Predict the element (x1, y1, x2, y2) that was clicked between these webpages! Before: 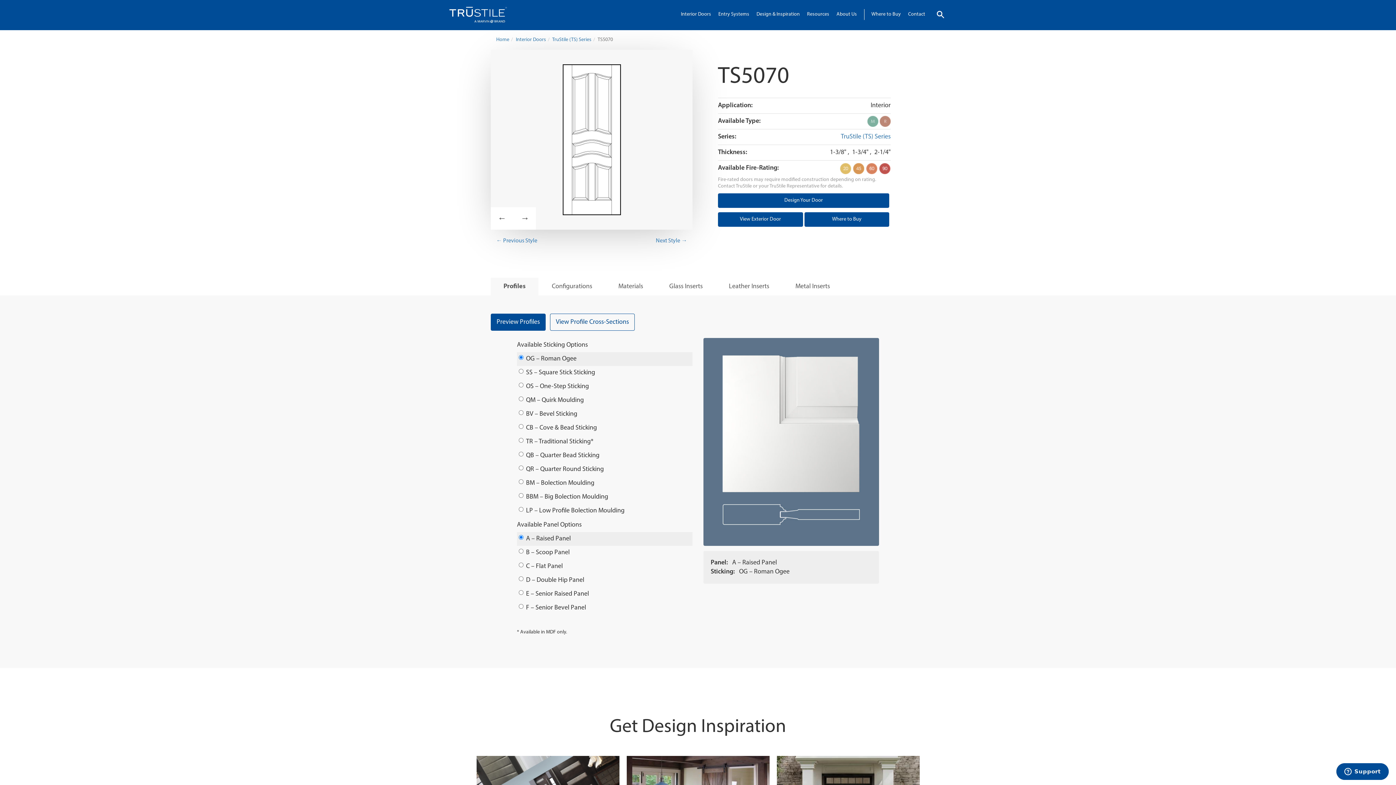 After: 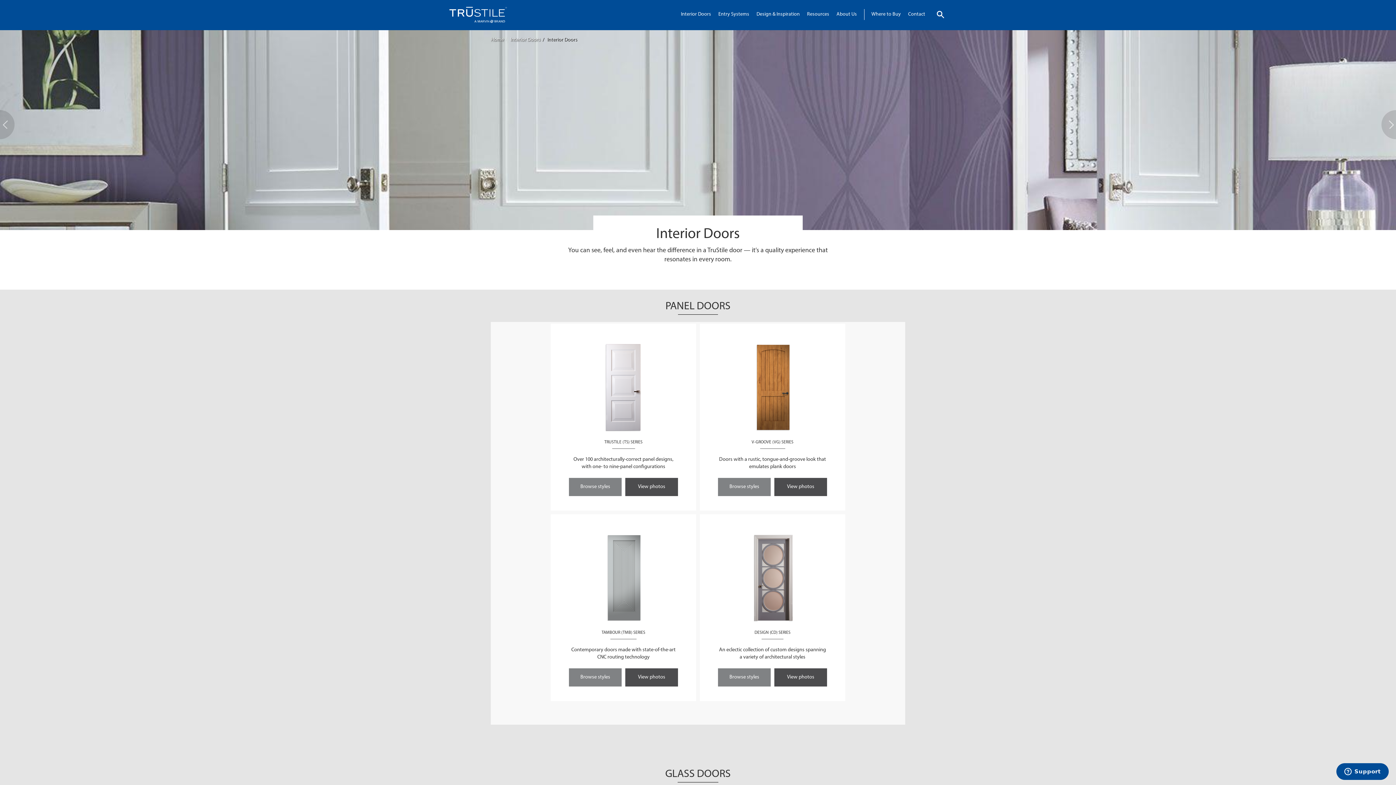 Action: bbox: (516, 37, 546, 42) label: Interior Doors